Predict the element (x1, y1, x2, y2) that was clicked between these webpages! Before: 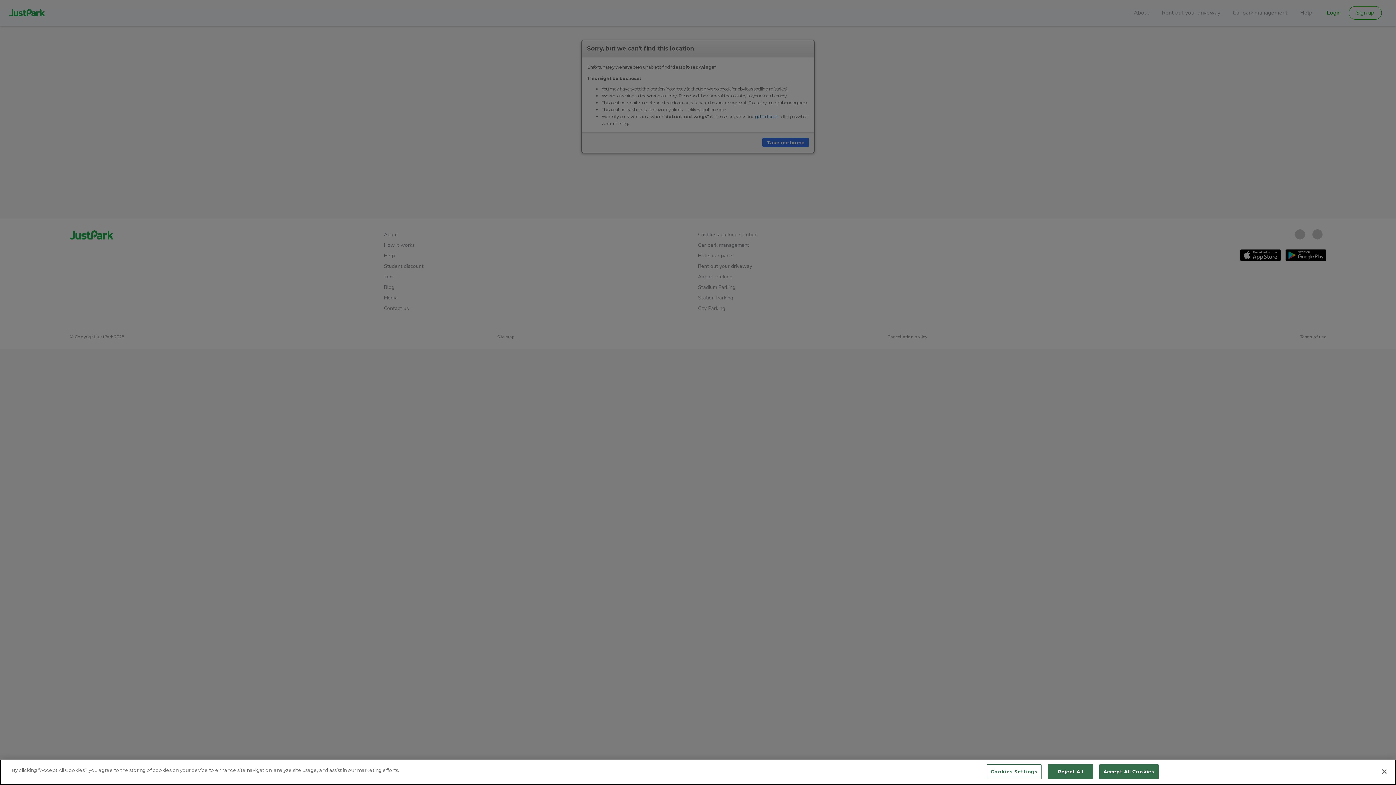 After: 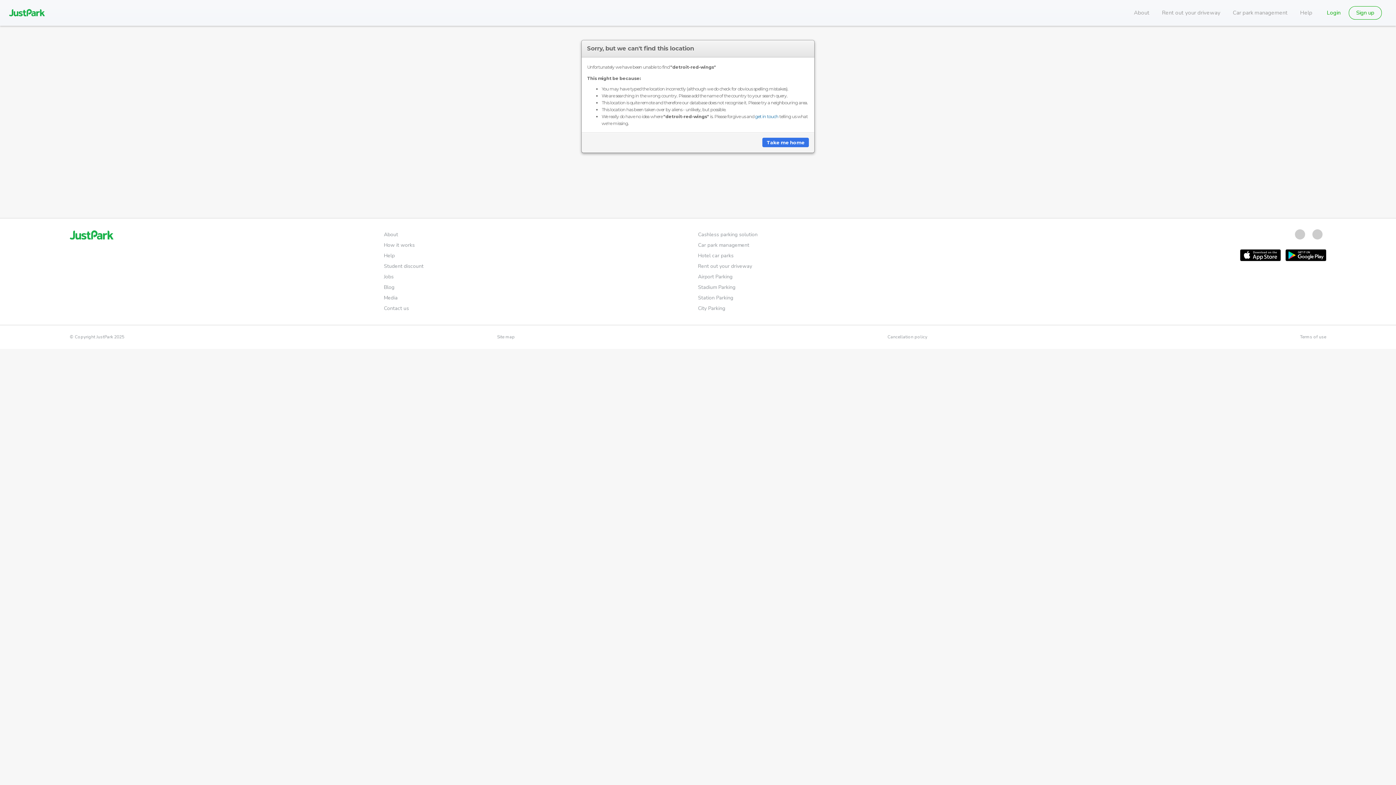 Action: bbox: (1099, 764, 1158, 779) label: Accept All Cookies